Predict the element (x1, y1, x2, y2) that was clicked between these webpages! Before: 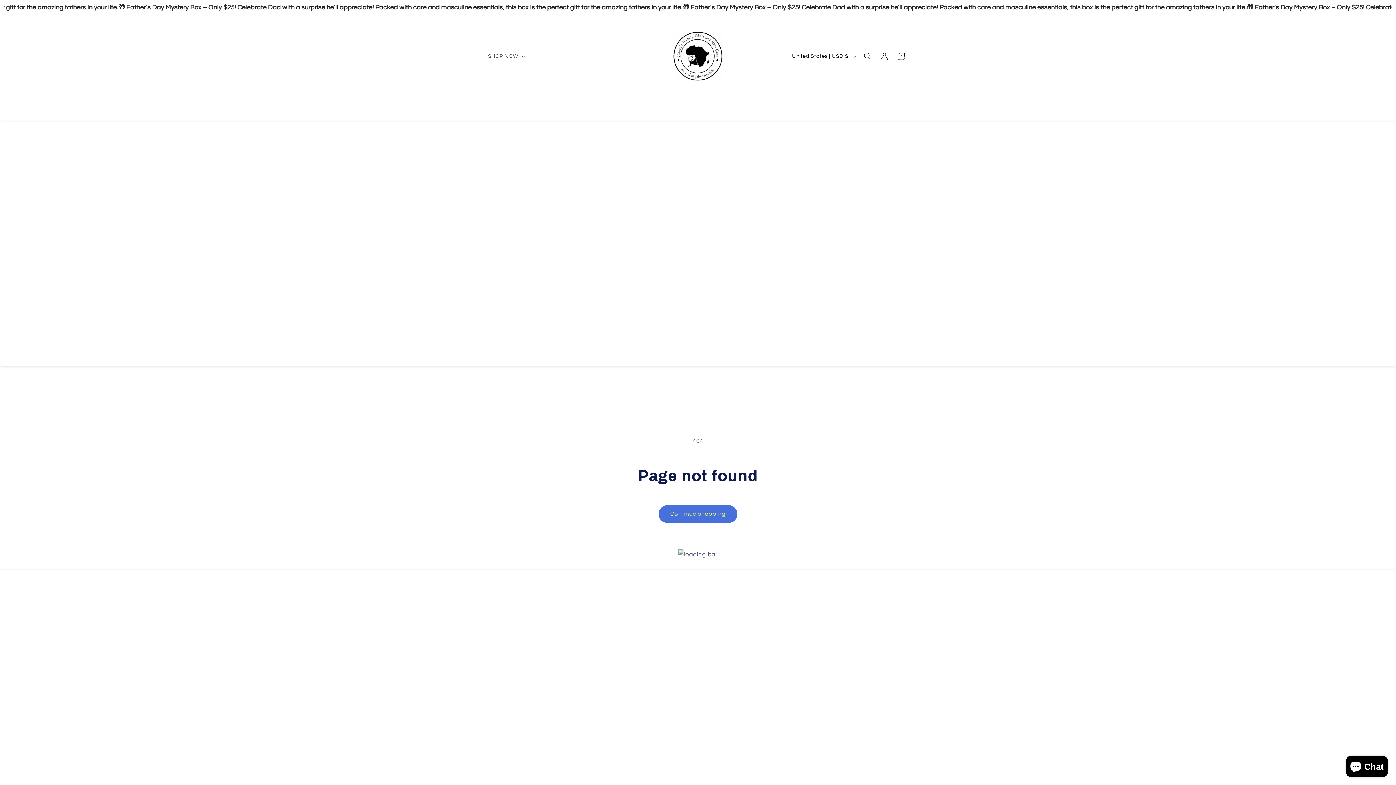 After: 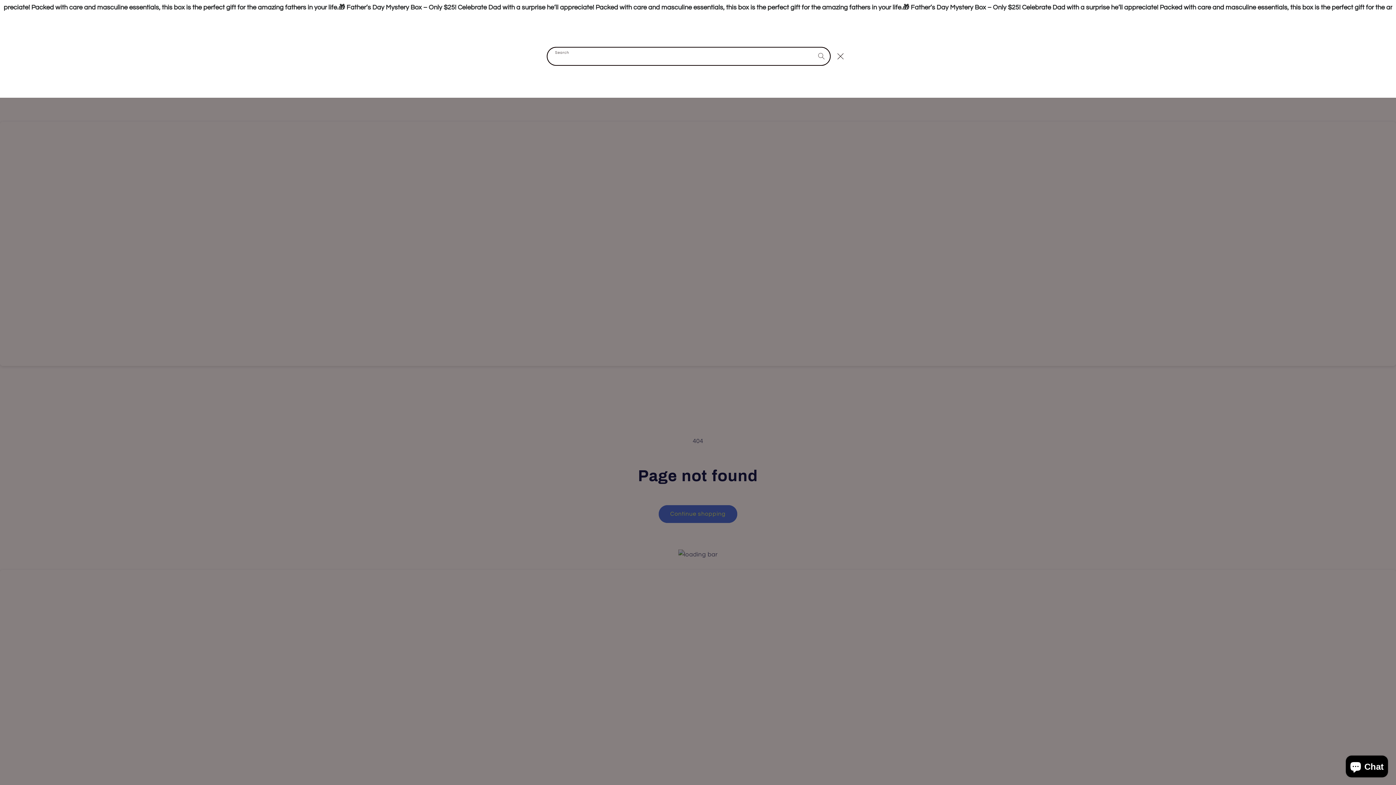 Action: bbox: (859, 47, 876, 64) label: Search